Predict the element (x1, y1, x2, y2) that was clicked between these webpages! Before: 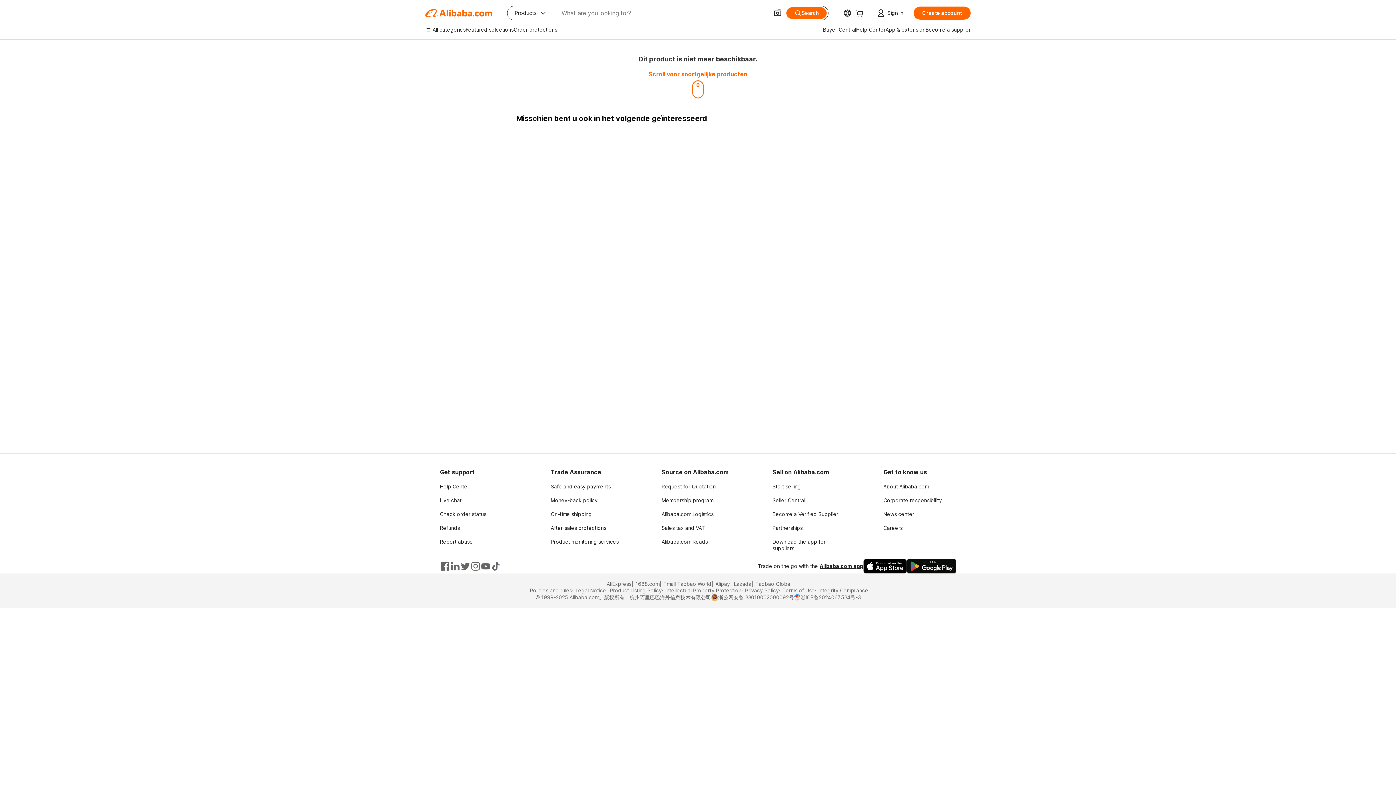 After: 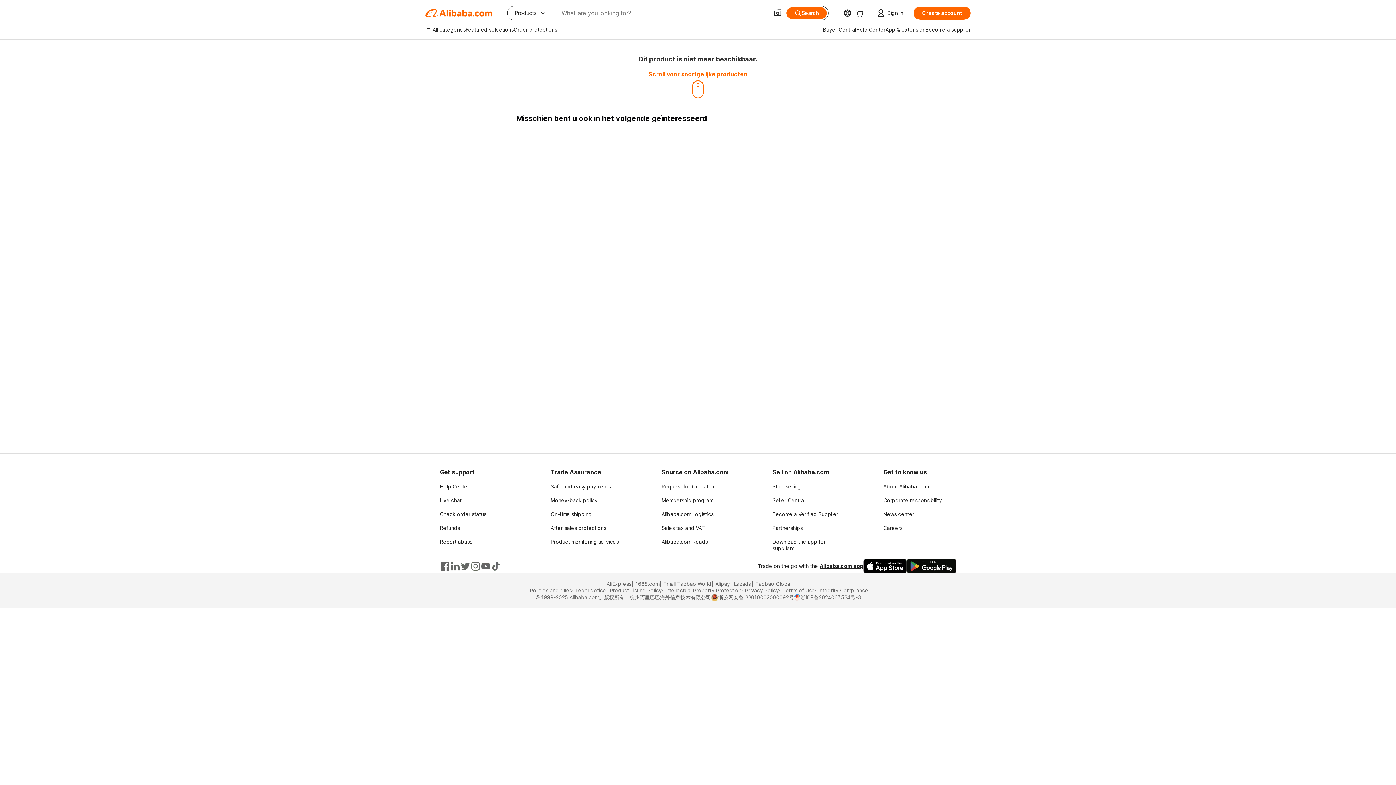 Action: label: Terms of Use bbox: (779, 587, 815, 594)